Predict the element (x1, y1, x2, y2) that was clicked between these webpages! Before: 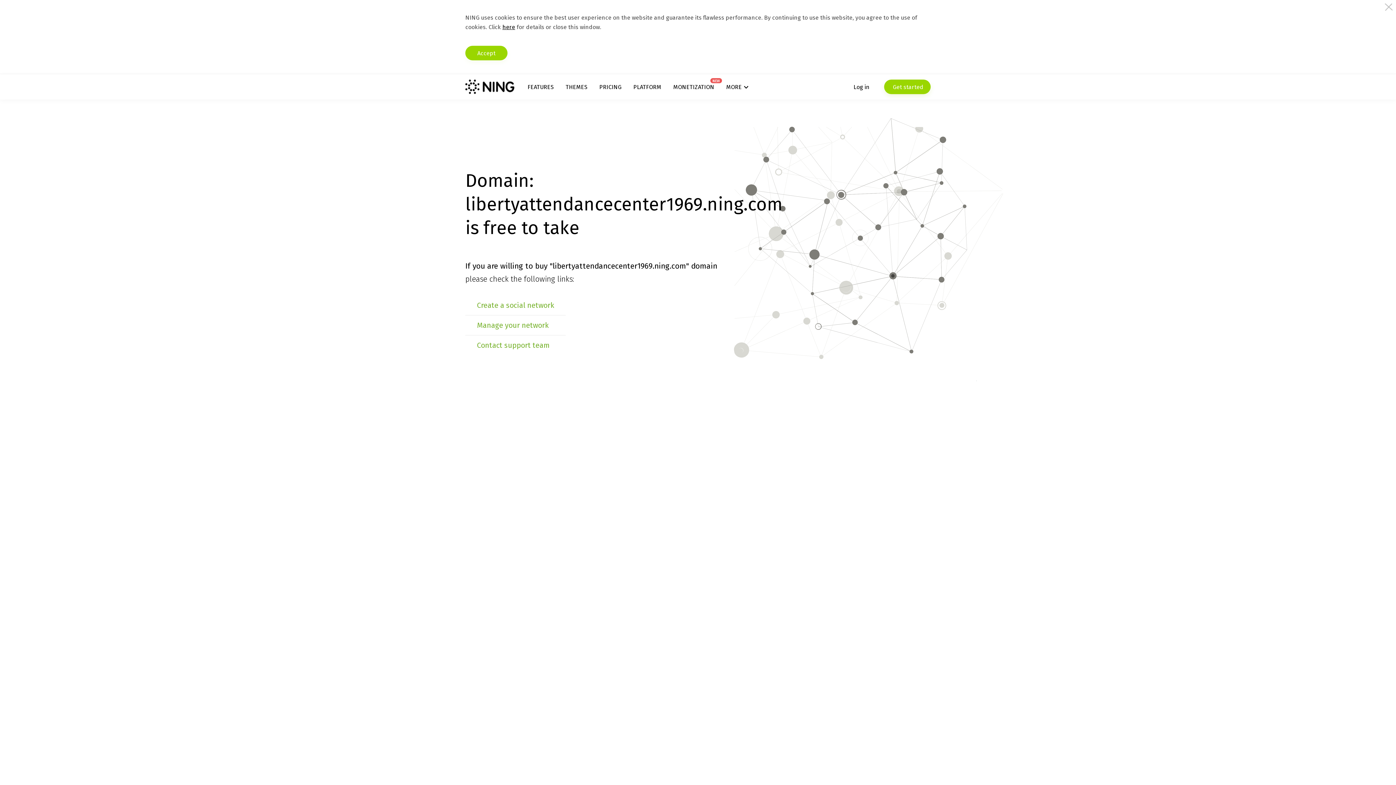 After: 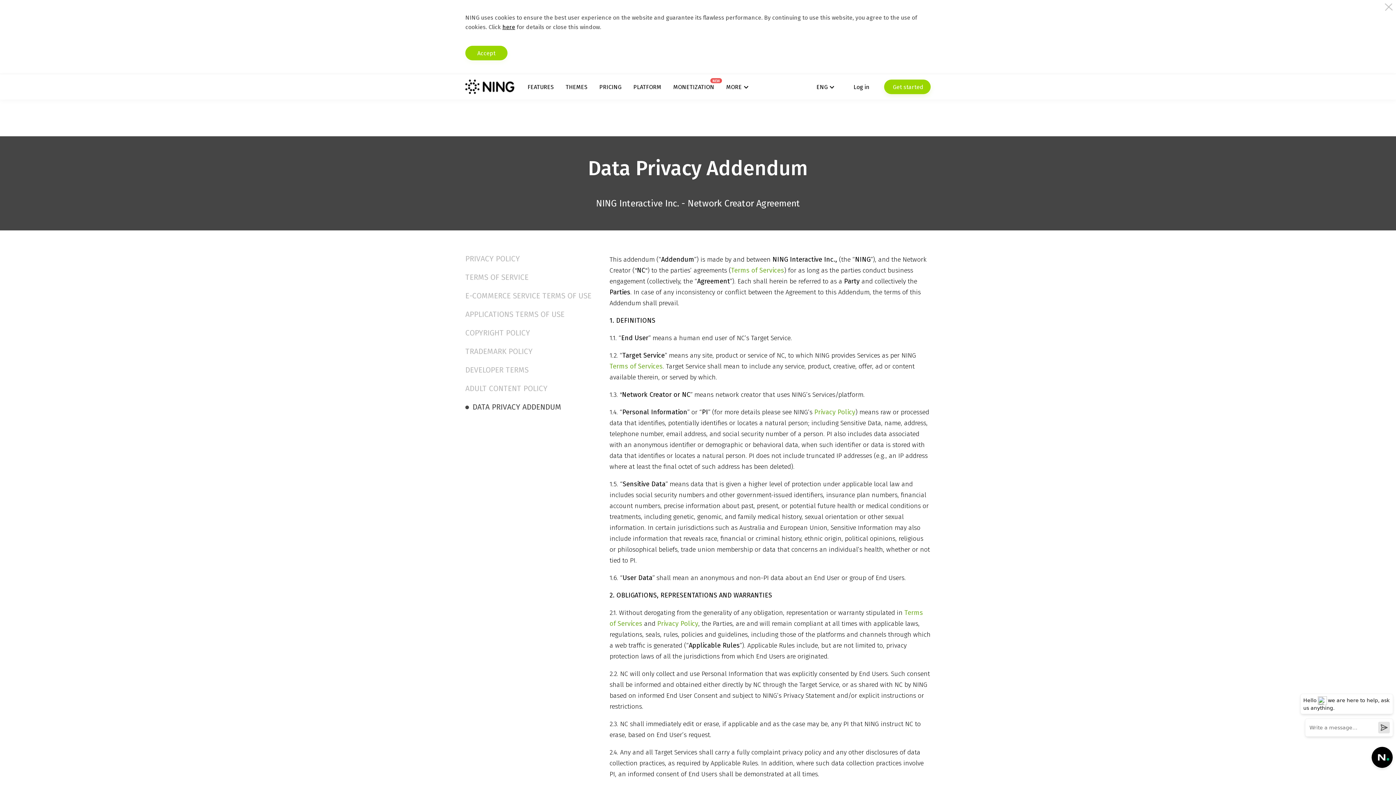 Action: bbox: (502, 23, 515, 30) label: here